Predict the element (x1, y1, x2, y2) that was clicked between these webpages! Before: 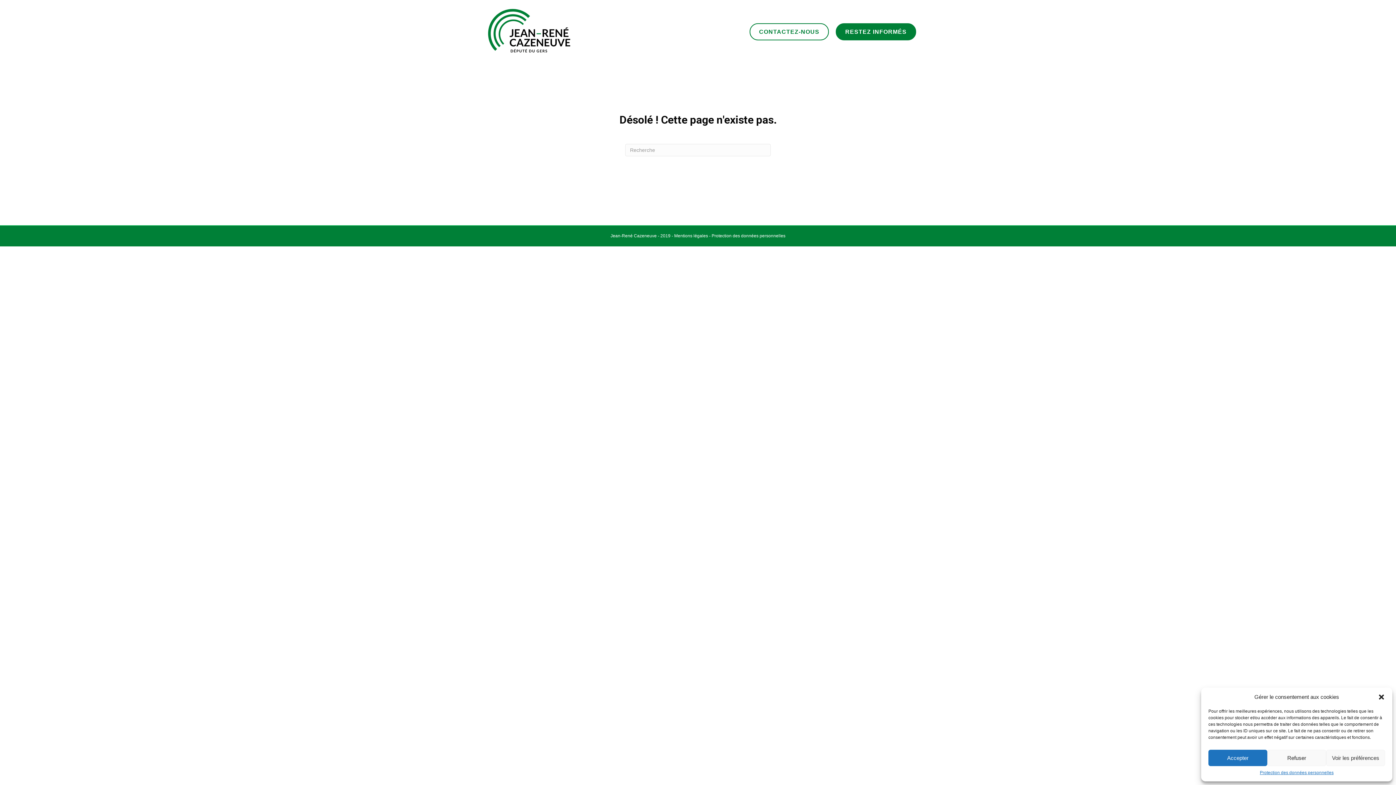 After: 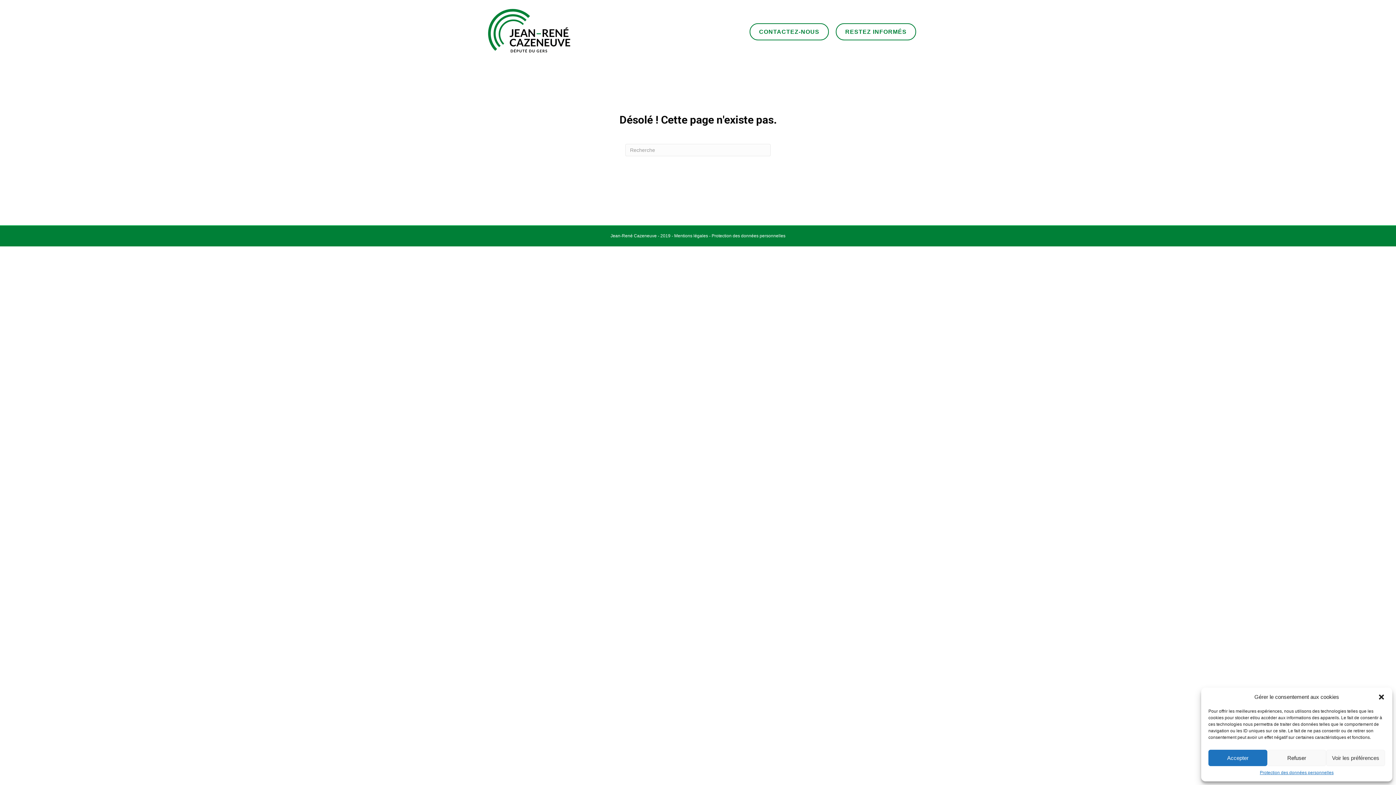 Action: label: RESTEZ INFORMÉS bbox: (836, 23, 916, 40)